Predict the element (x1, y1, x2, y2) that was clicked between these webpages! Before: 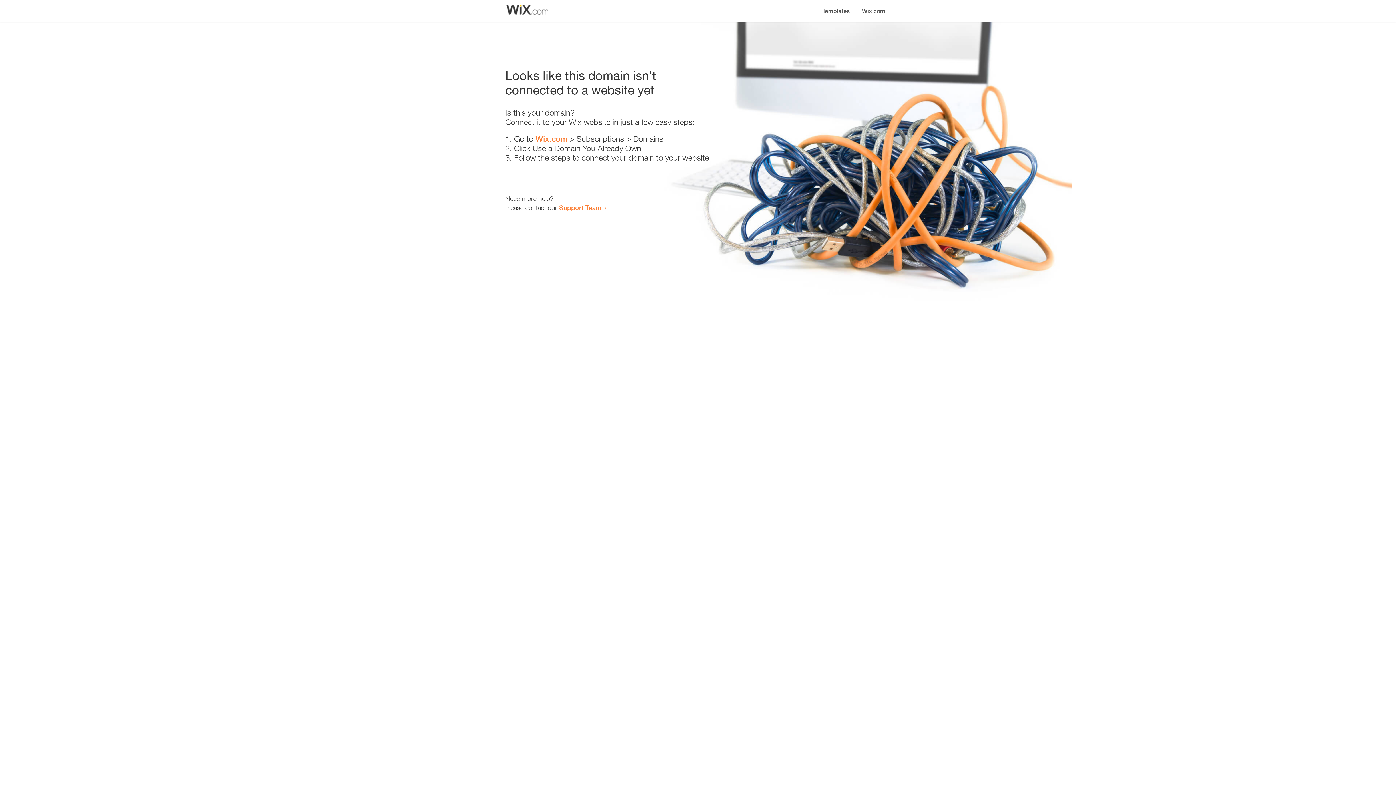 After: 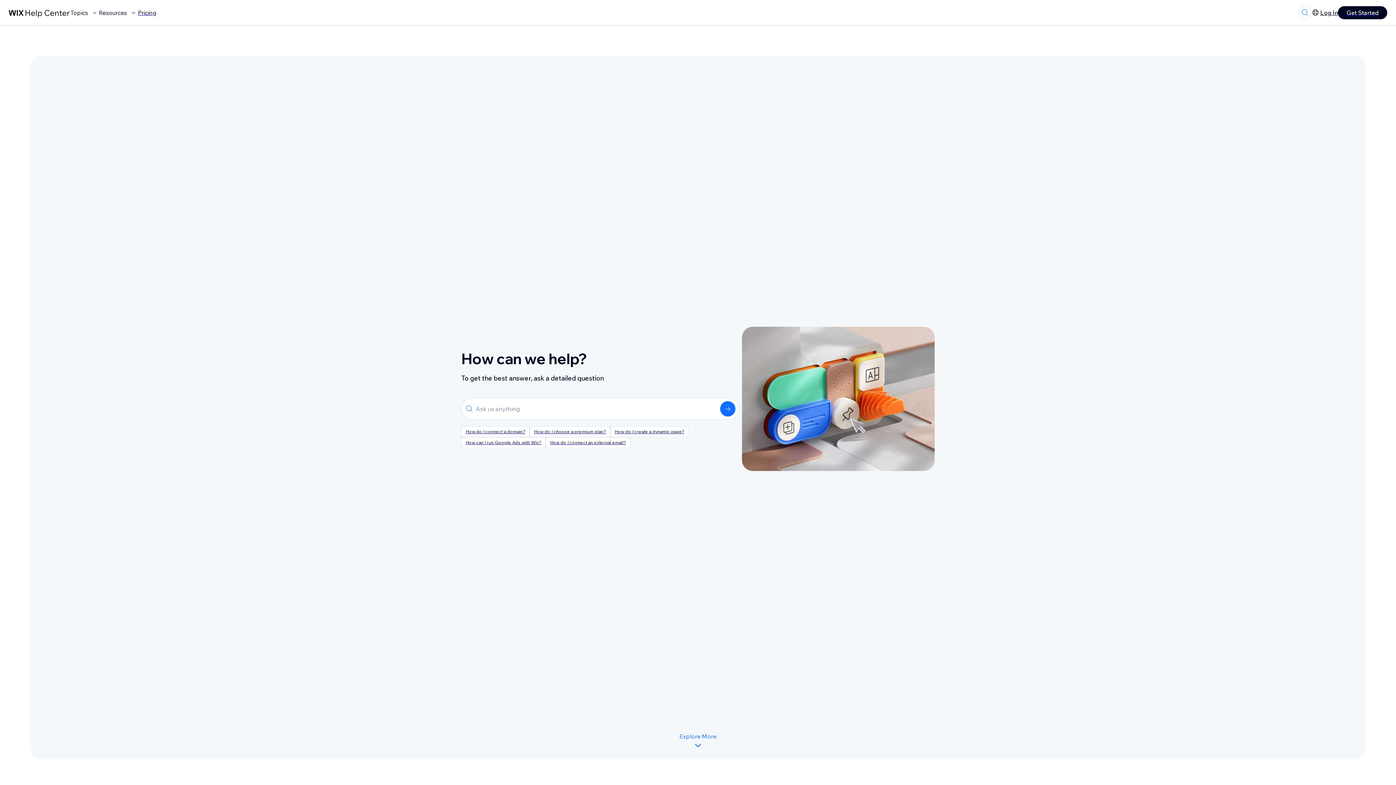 Action: bbox: (559, 203, 601, 211) label: Support Team